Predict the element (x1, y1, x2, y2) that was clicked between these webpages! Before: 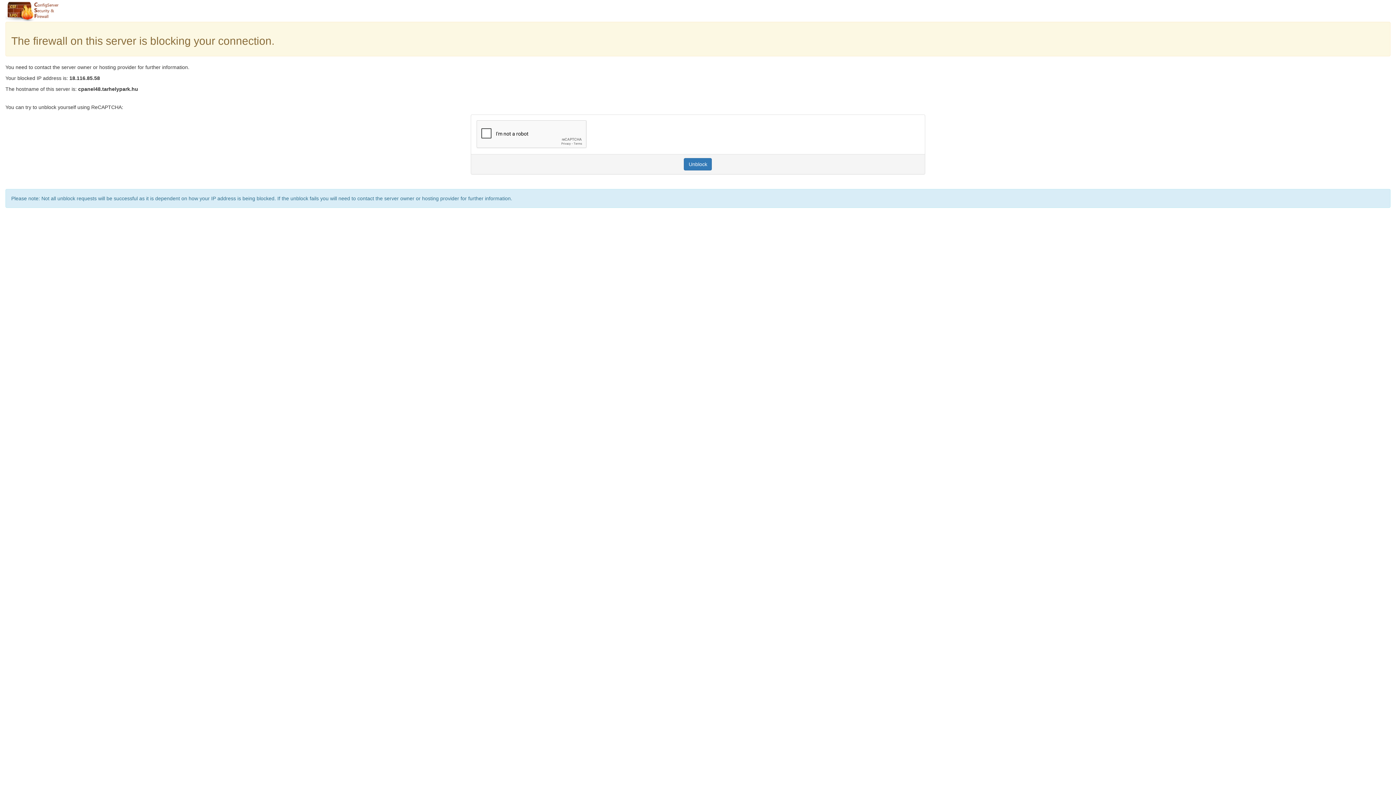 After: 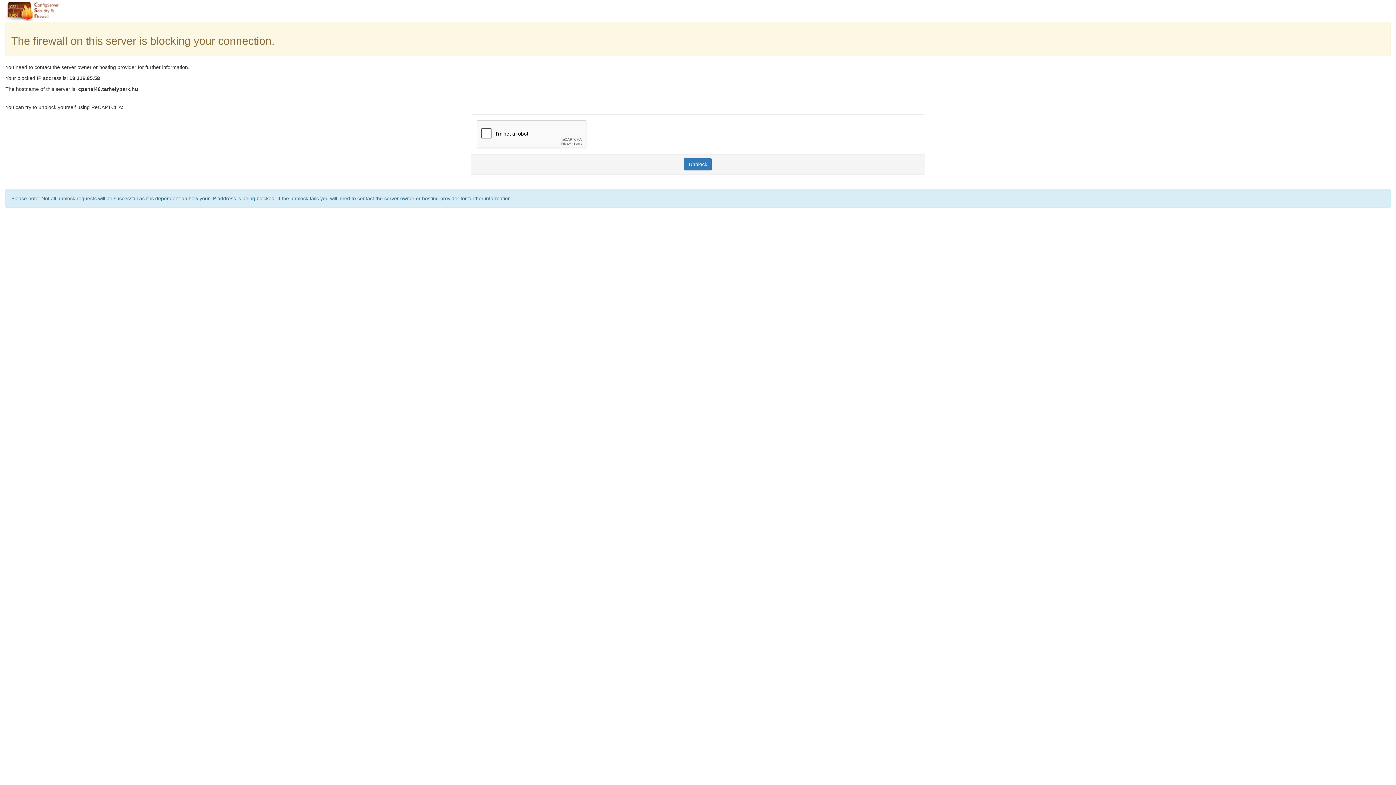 Action: label: Unblock bbox: (684, 158, 712, 170)